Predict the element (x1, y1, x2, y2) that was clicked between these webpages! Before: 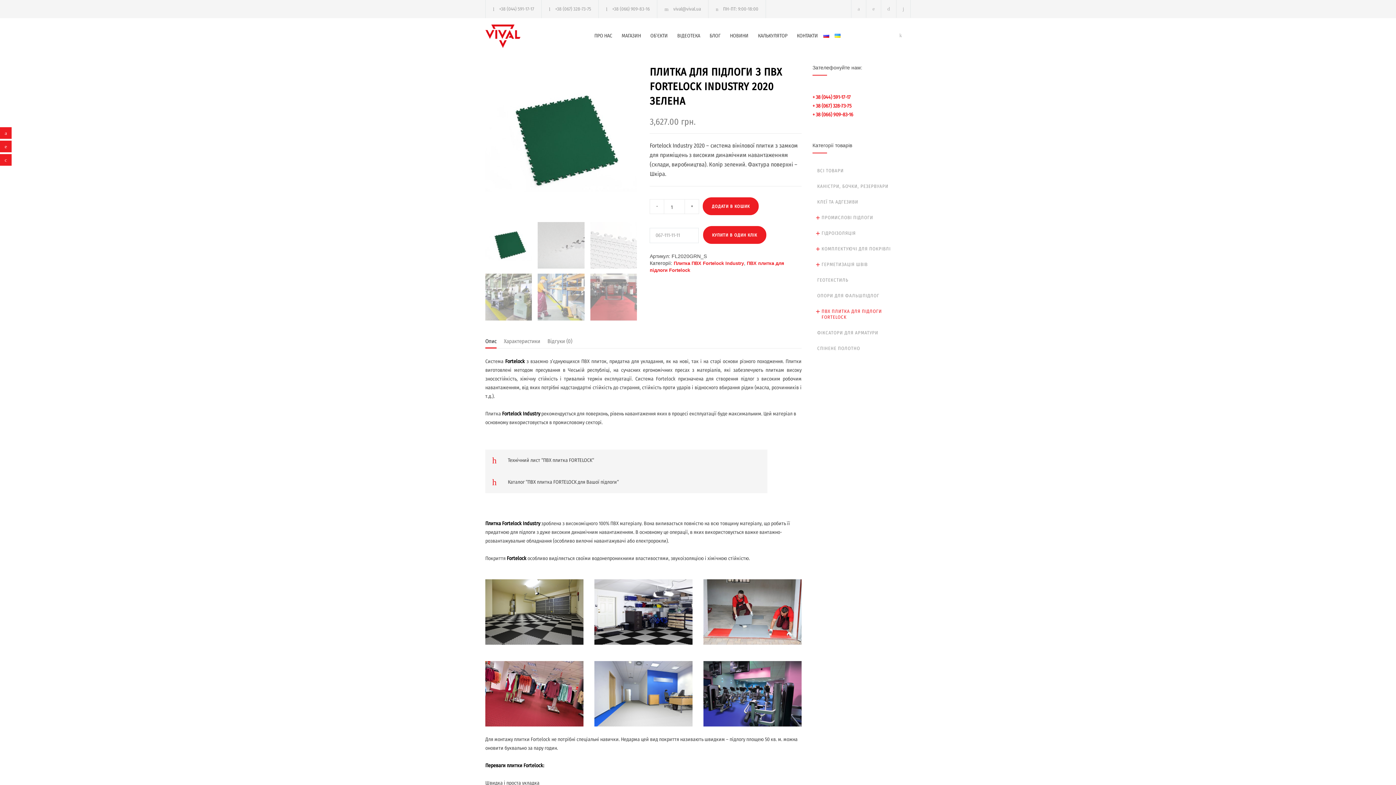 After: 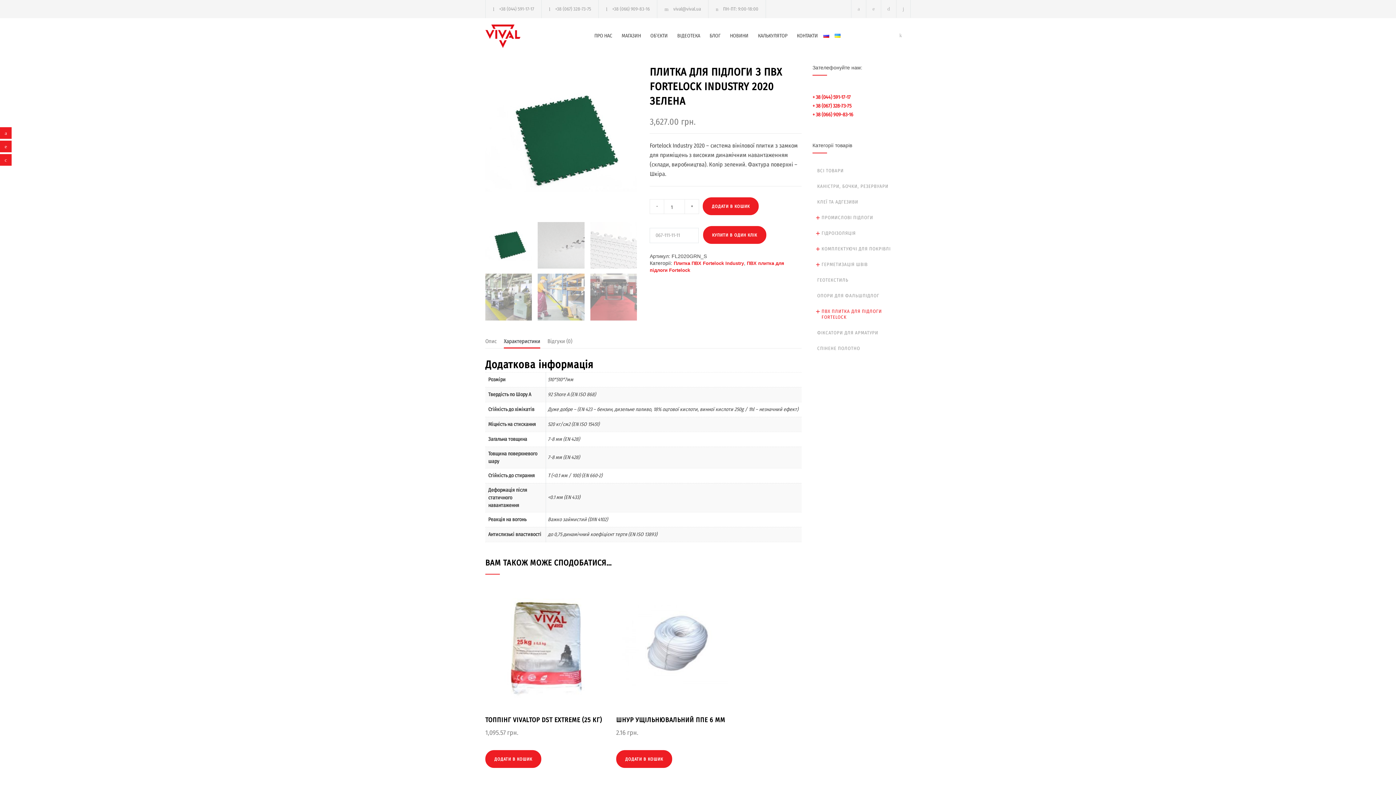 Action: label: Характеристики bbox: (504, 337, 540, 348)